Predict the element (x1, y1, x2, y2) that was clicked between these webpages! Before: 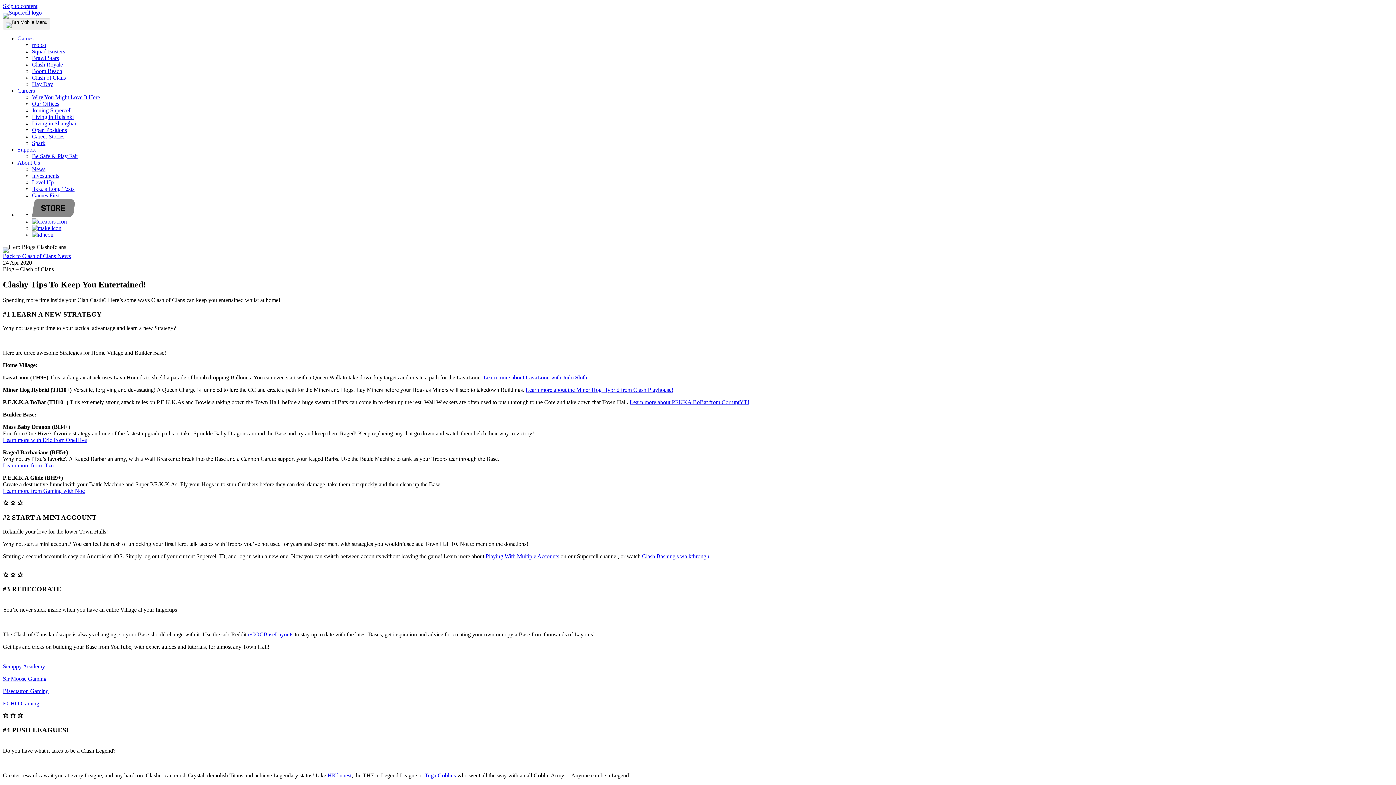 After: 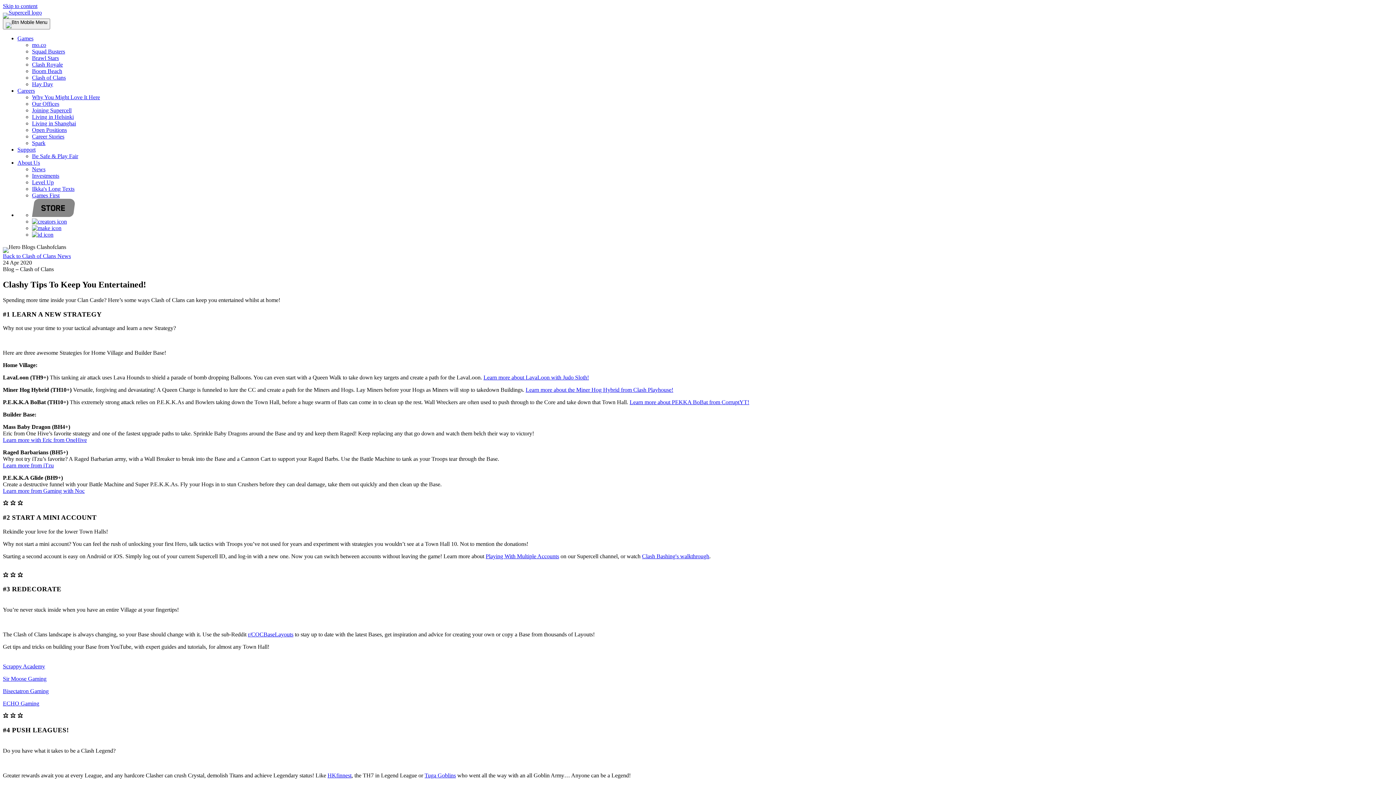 Action: label: Learn more about LavaLoon with Judo Sloth! bbox: (483, 374, 589, 380)